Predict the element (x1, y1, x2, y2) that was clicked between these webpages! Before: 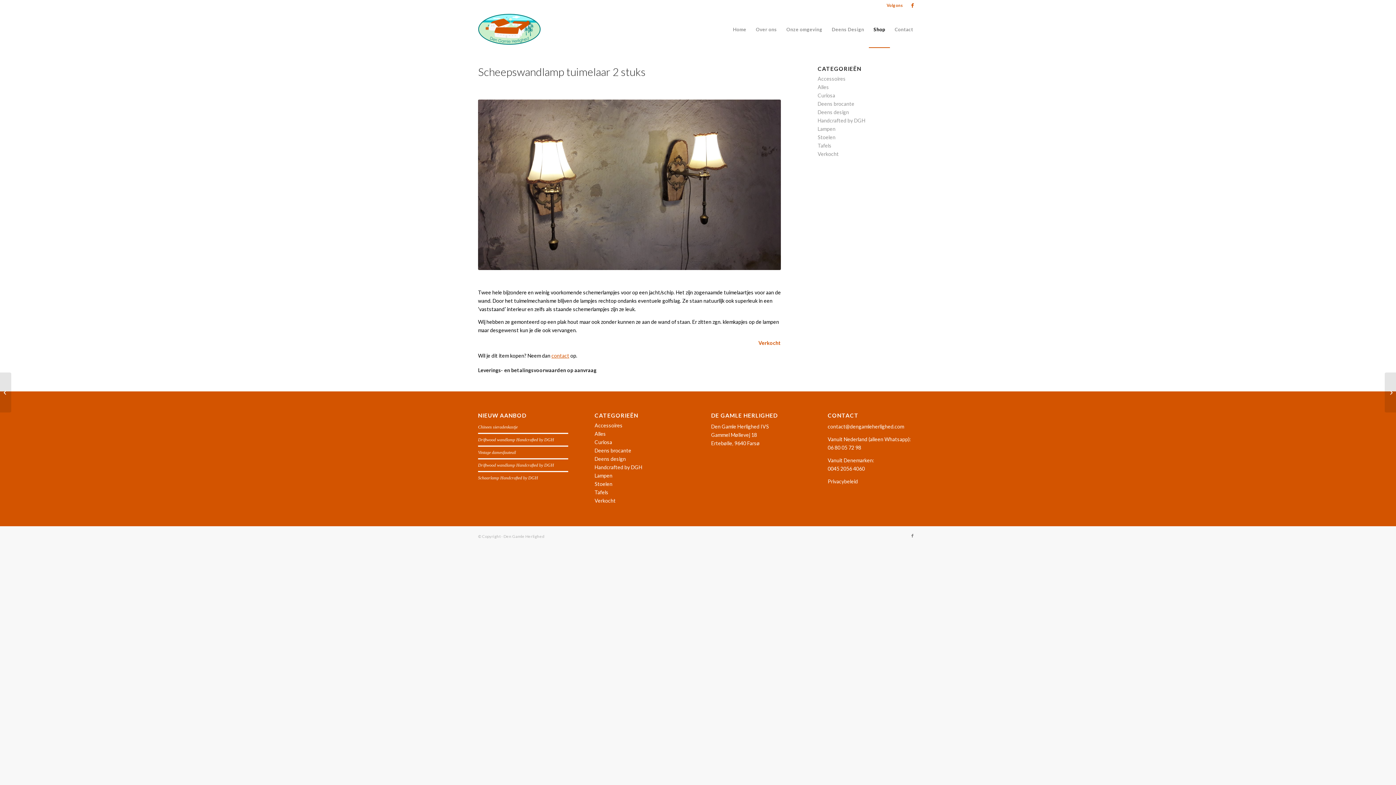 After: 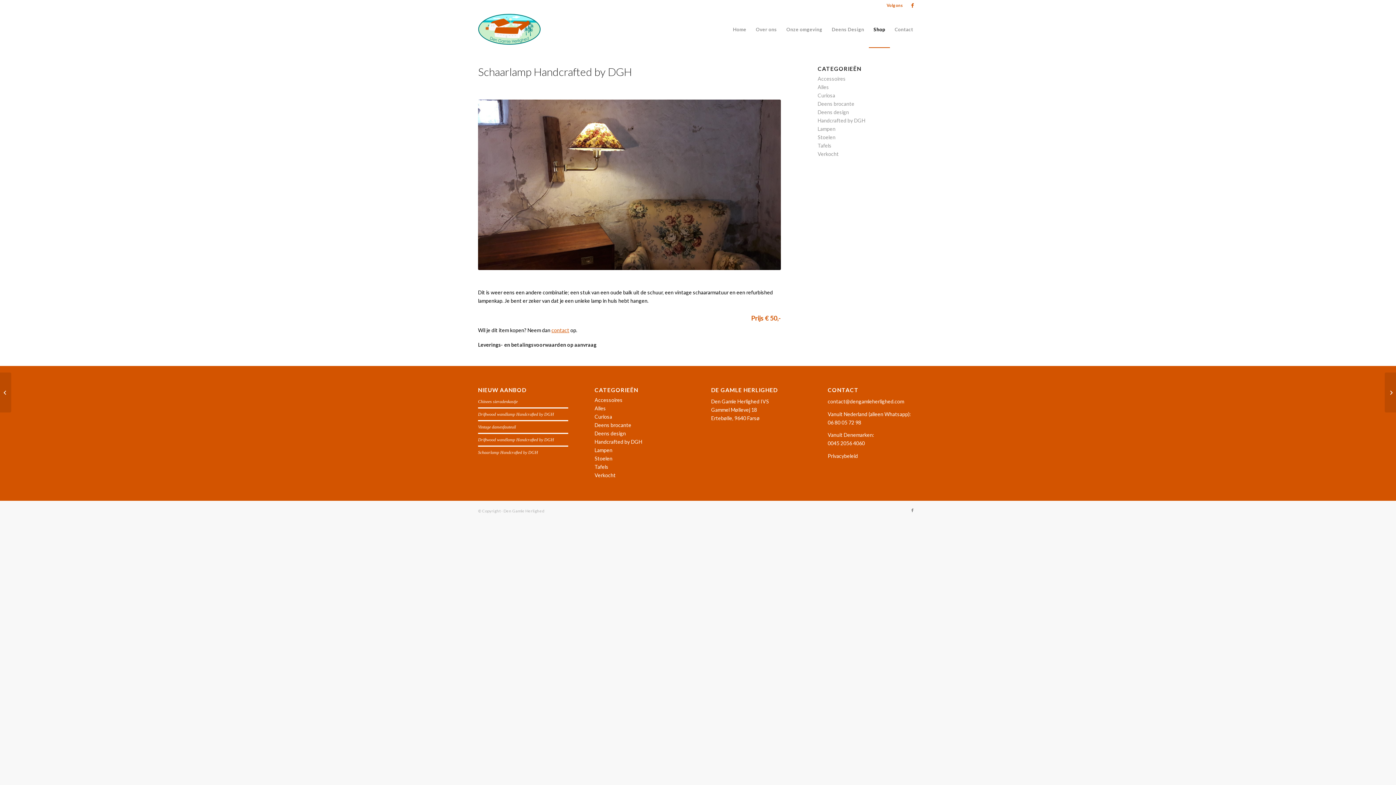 Action: label: Schaarlamp Handcrafted by DGH bbox: (478, 475, 538, 480)